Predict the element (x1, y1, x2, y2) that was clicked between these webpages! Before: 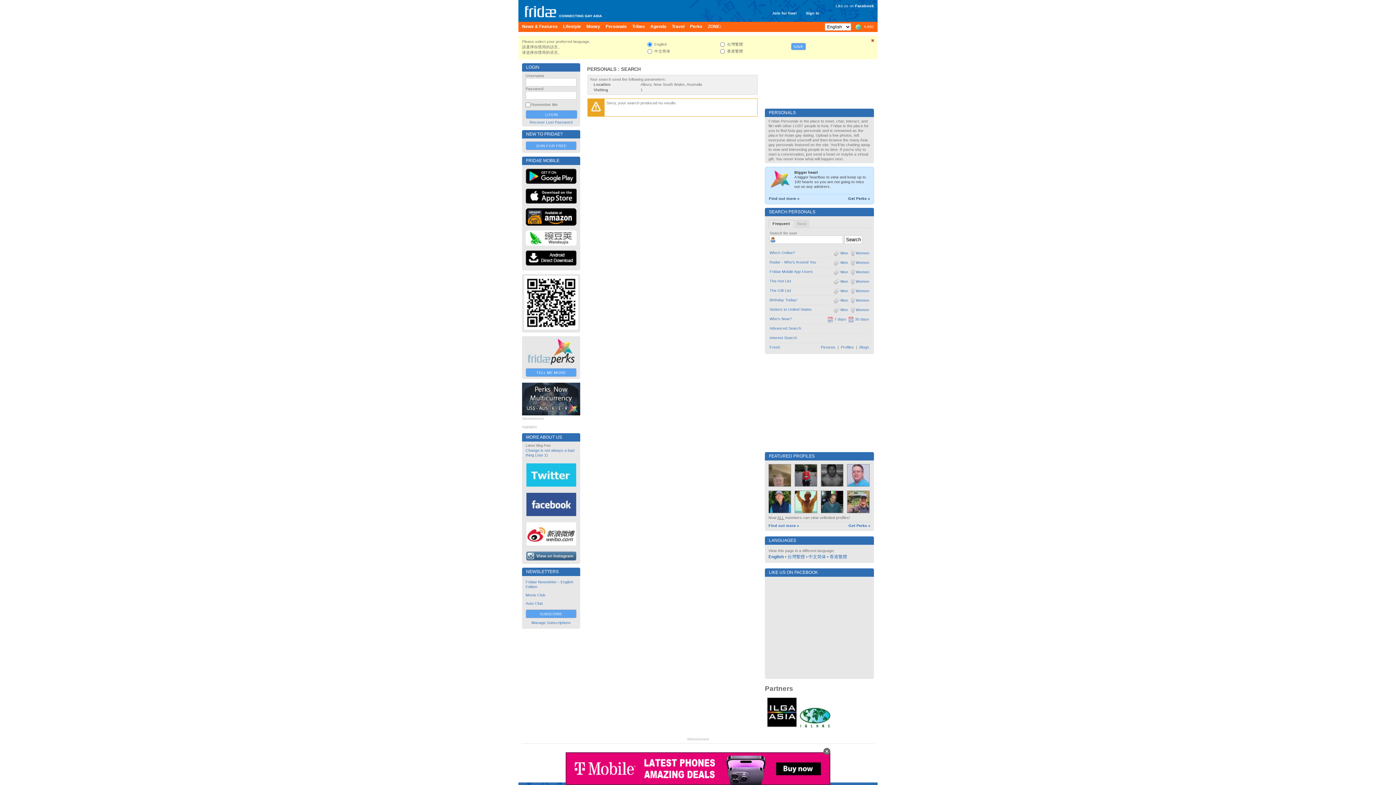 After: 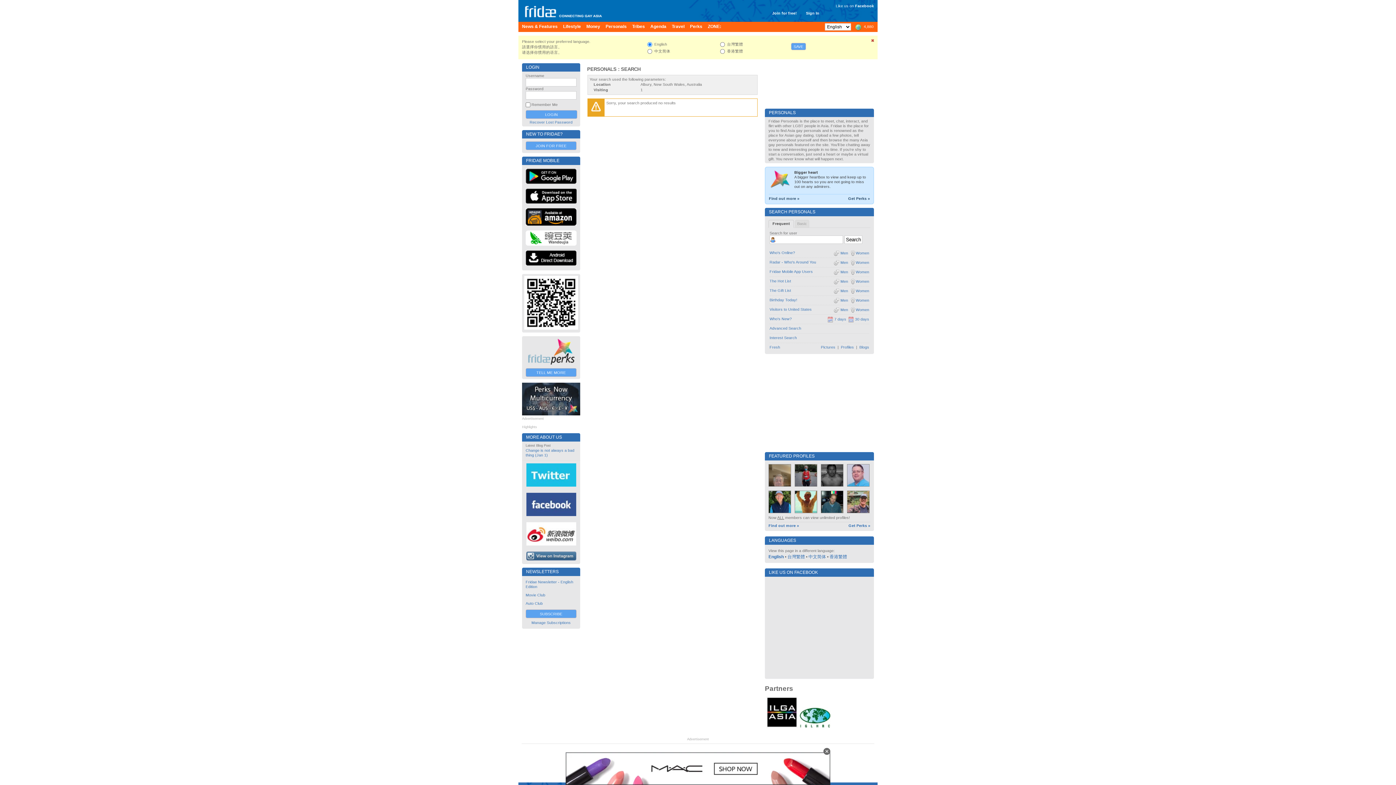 Action: bbox: (524, 326, 578, 330)